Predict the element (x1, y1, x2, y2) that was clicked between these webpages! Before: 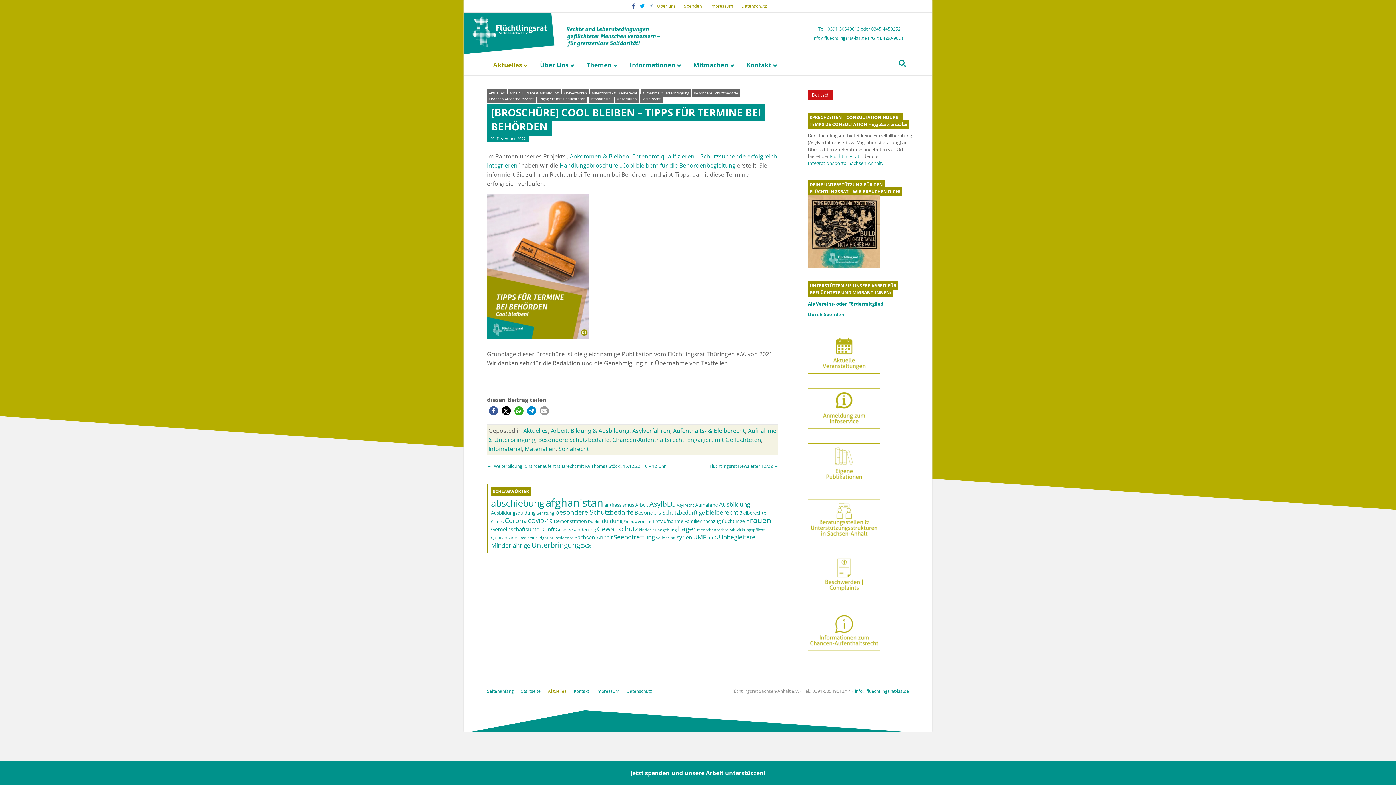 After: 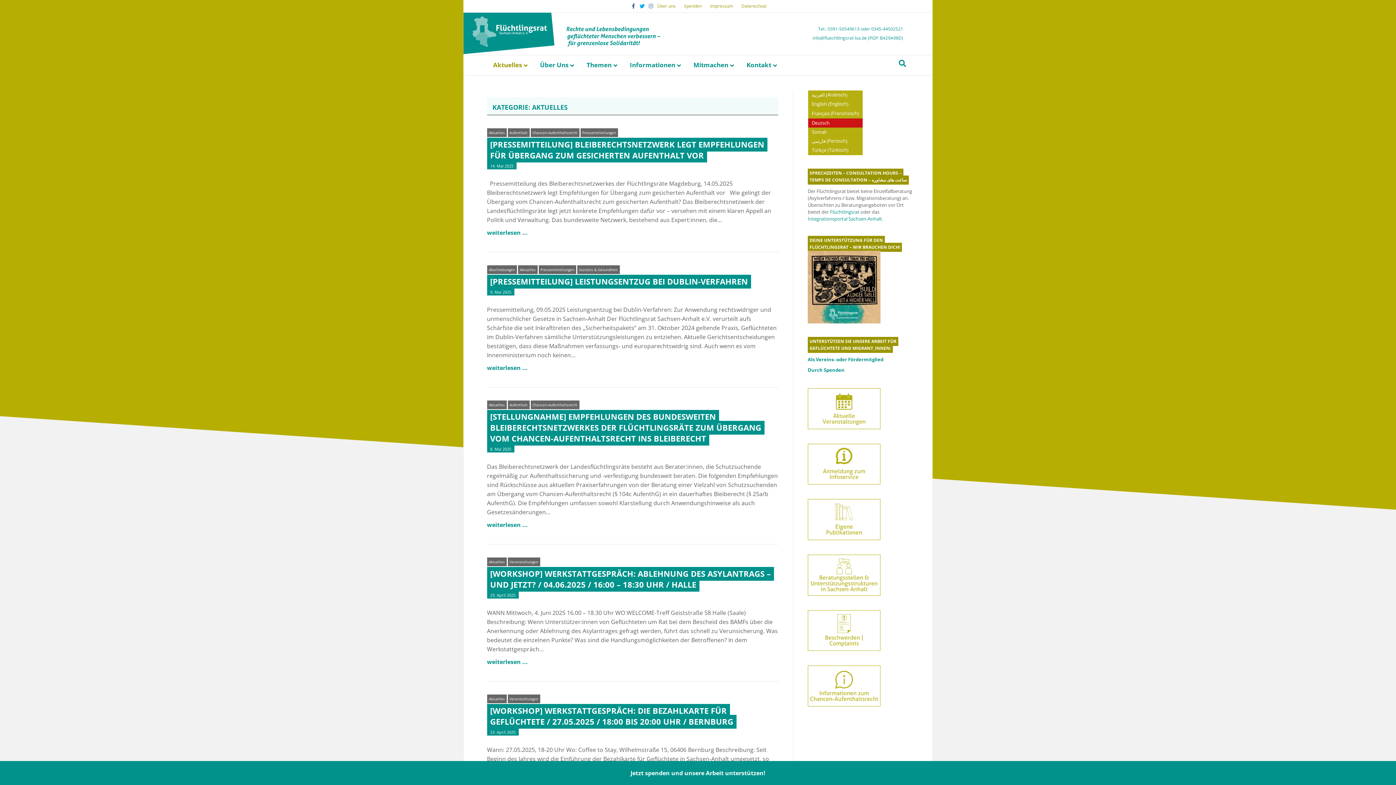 Action: bbox: (523, 426, 548, 434) label: Aktuelles